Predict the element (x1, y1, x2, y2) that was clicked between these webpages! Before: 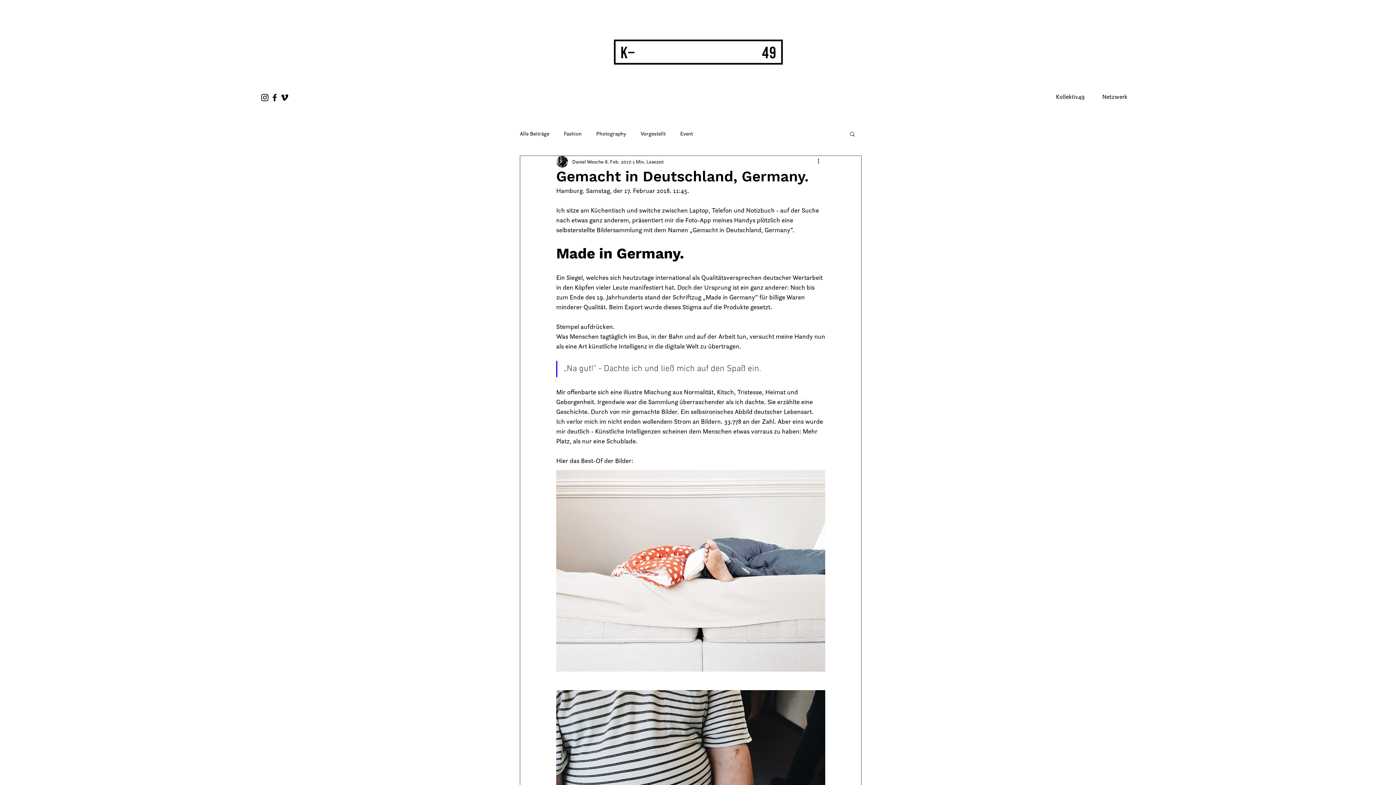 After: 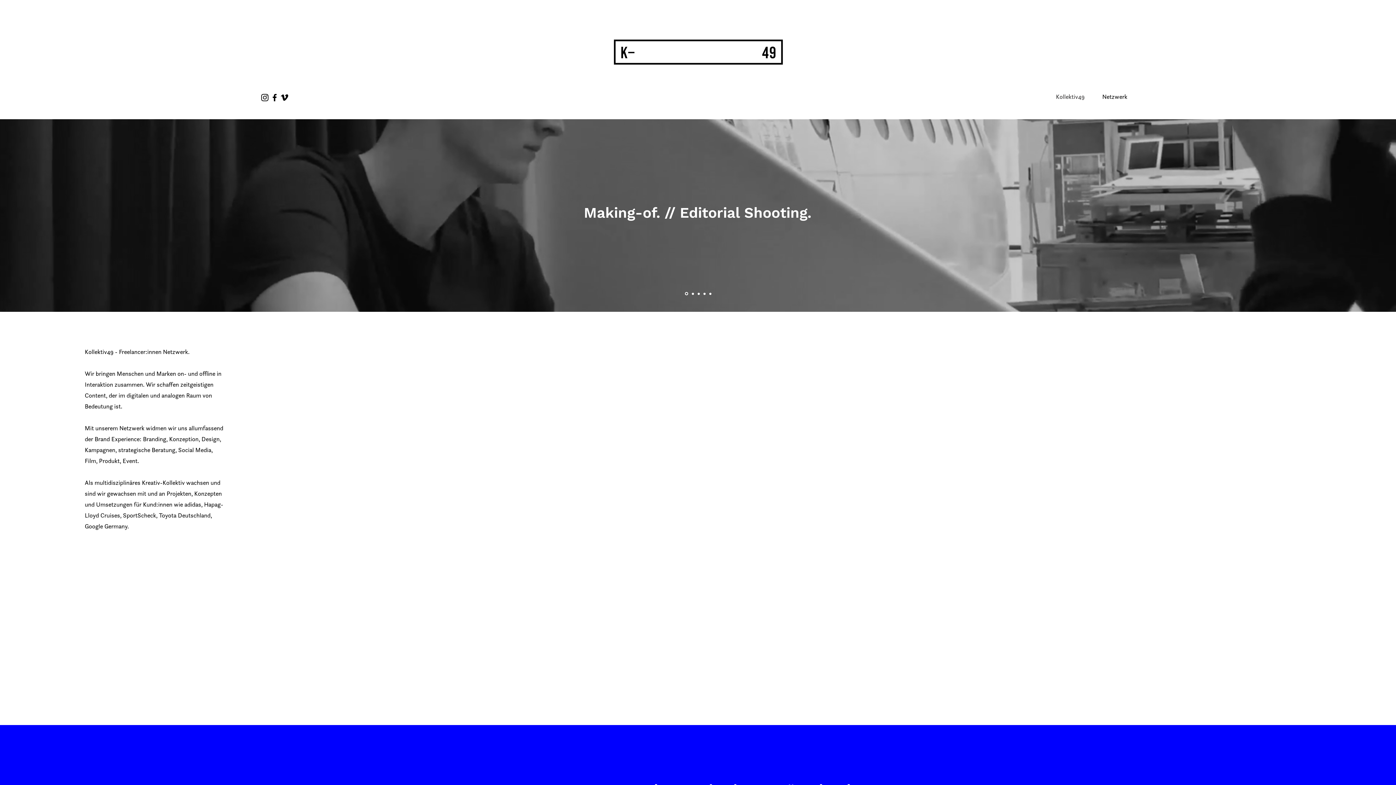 Action: label: Kollektiv49 bbox: (1047, 92, 1093, 101)